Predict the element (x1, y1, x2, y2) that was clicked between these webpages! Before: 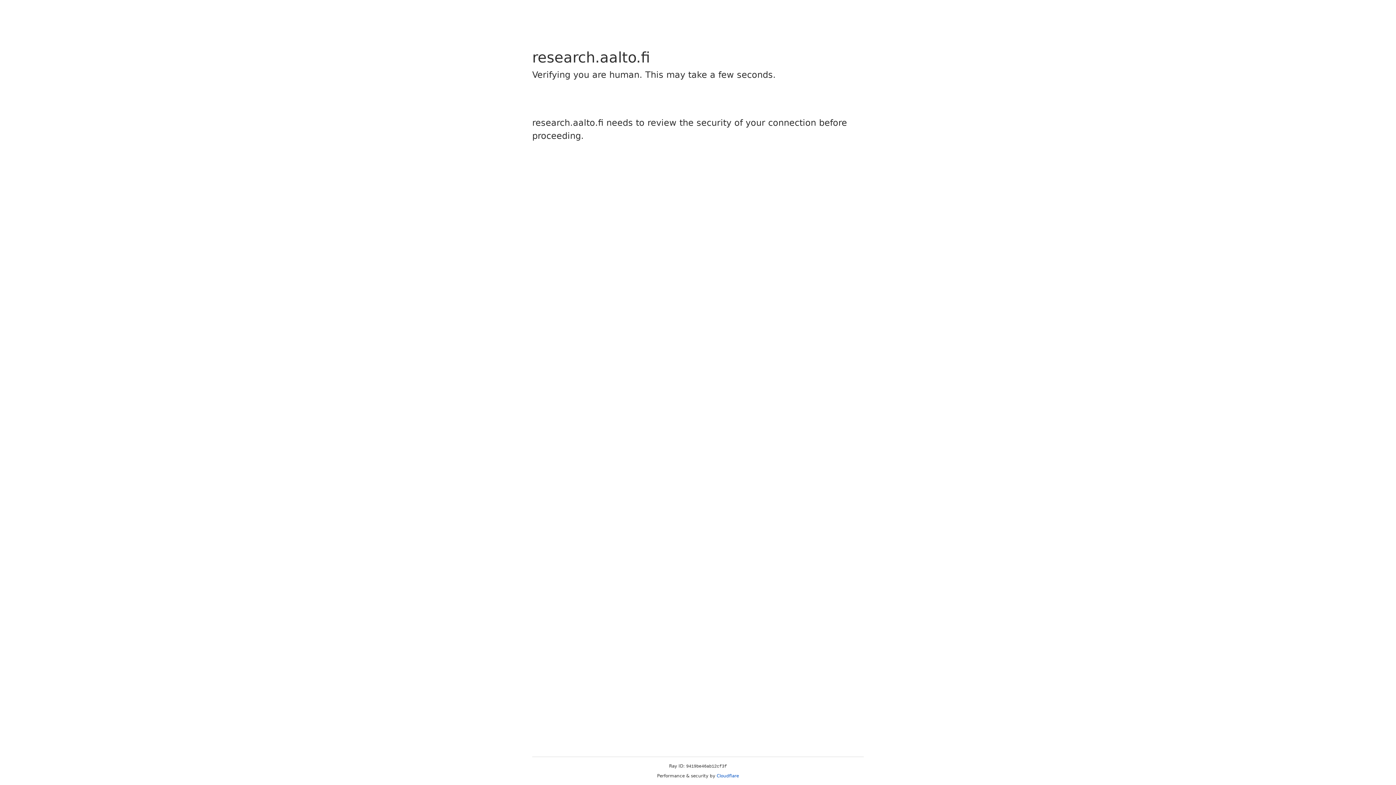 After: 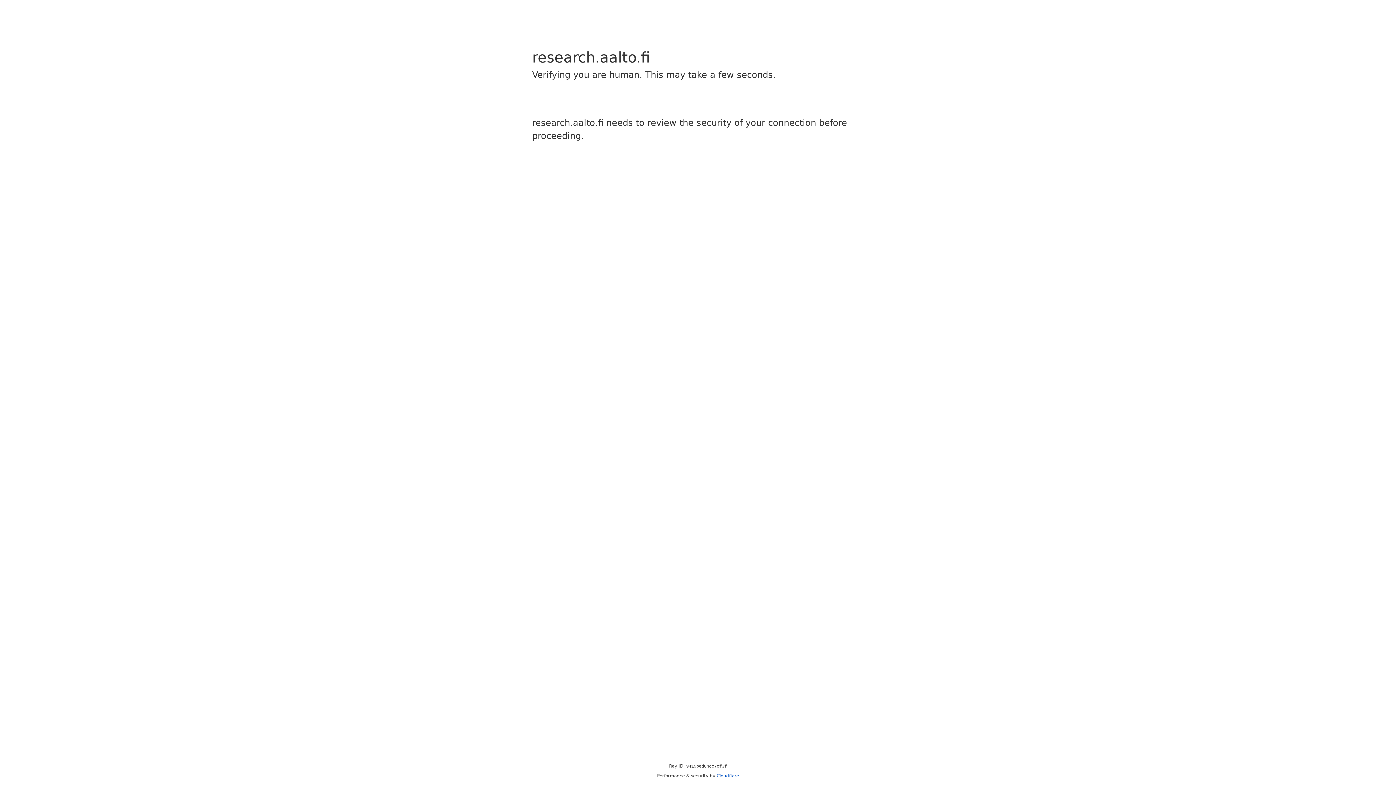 Action: label: Cloudflare bbox: (716, 773, 739, 778)